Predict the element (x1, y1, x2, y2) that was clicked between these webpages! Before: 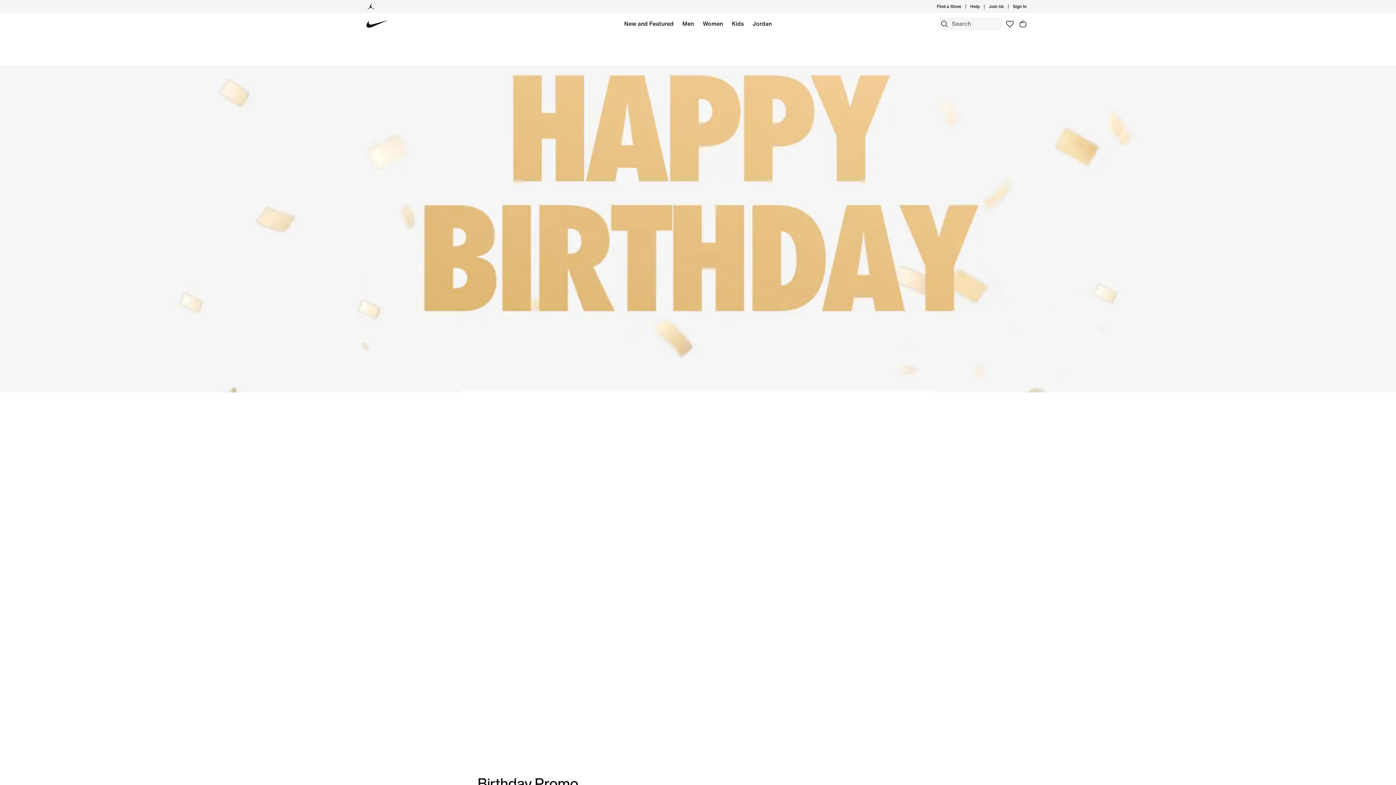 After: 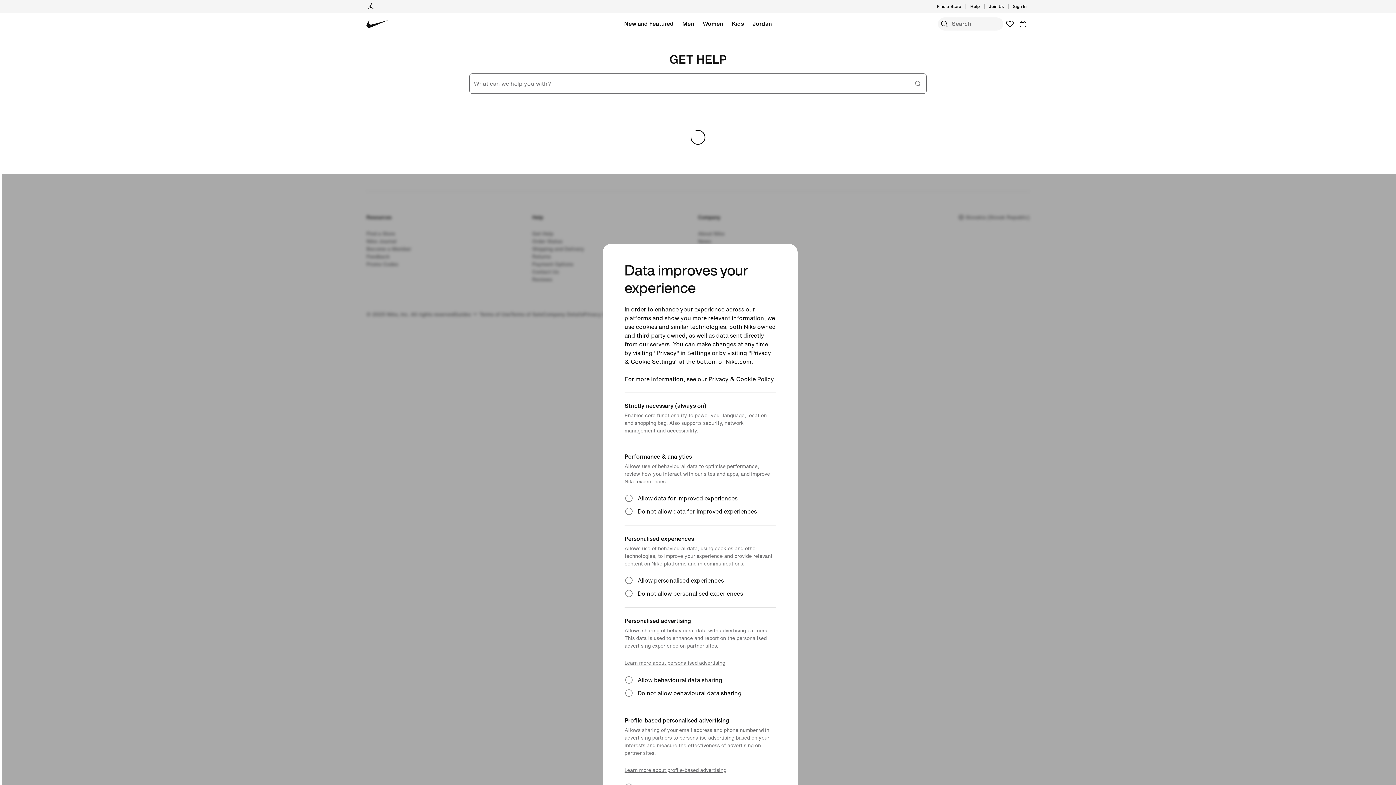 Action: label: Help bbox: (970, 3, 980, 9)